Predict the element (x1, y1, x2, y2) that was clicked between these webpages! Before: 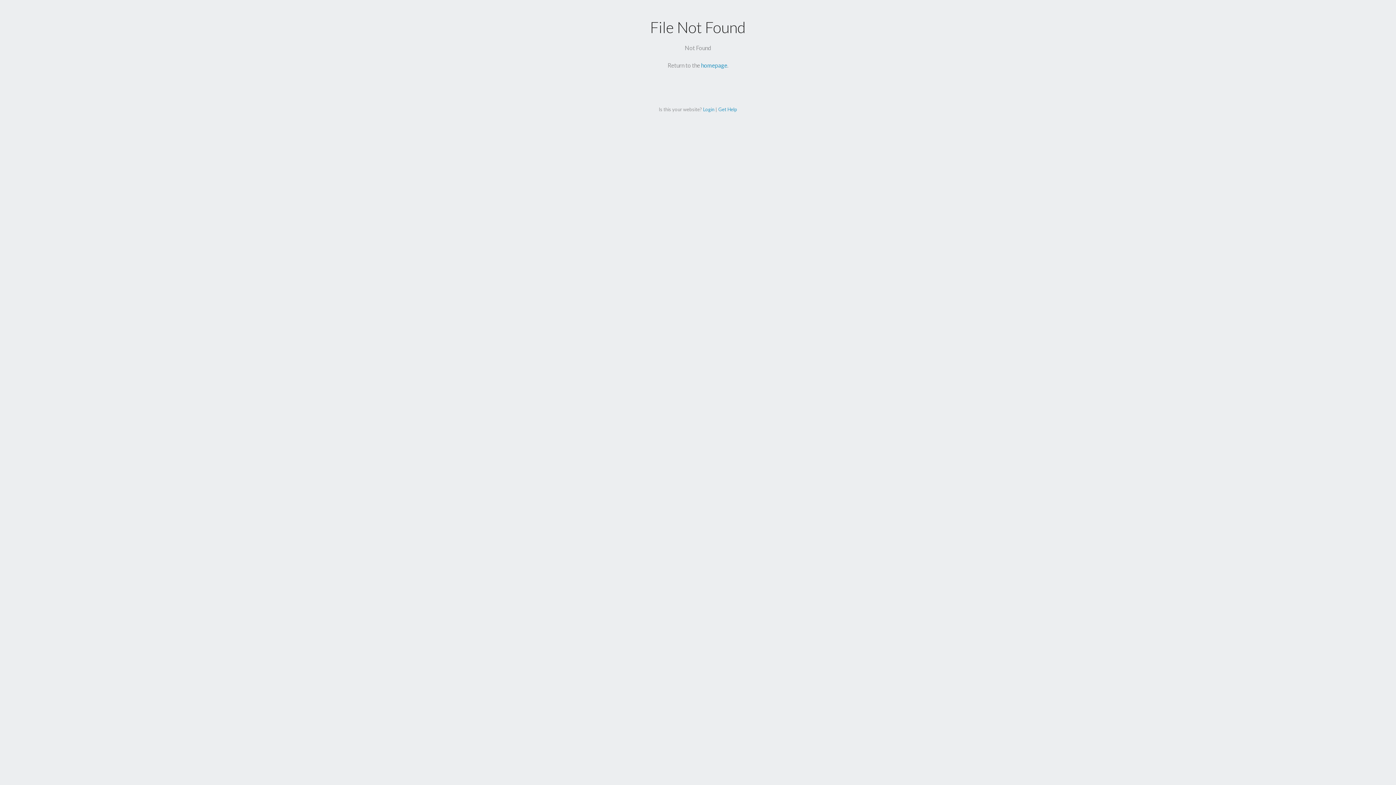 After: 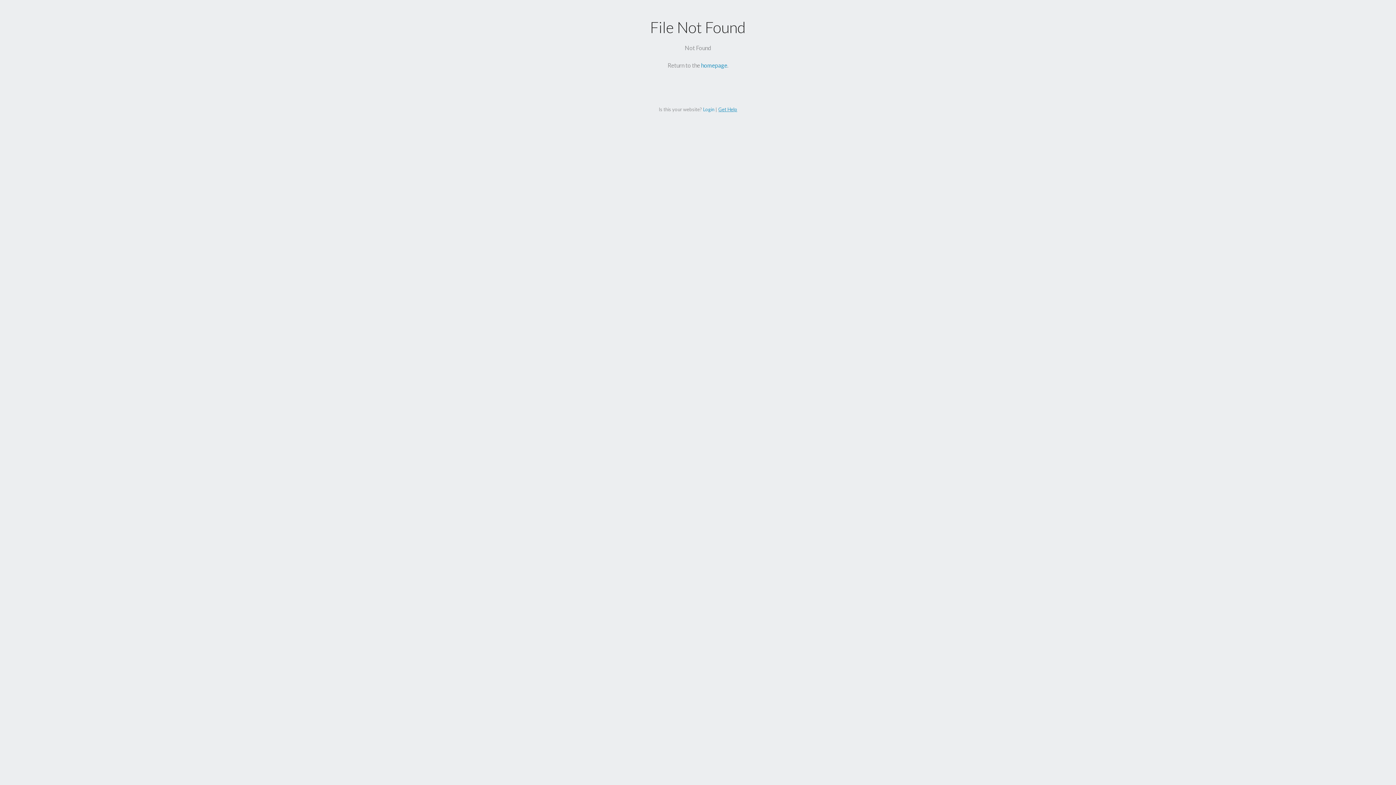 Action: bbox: (718, 106, 737, 112) label: Get Help